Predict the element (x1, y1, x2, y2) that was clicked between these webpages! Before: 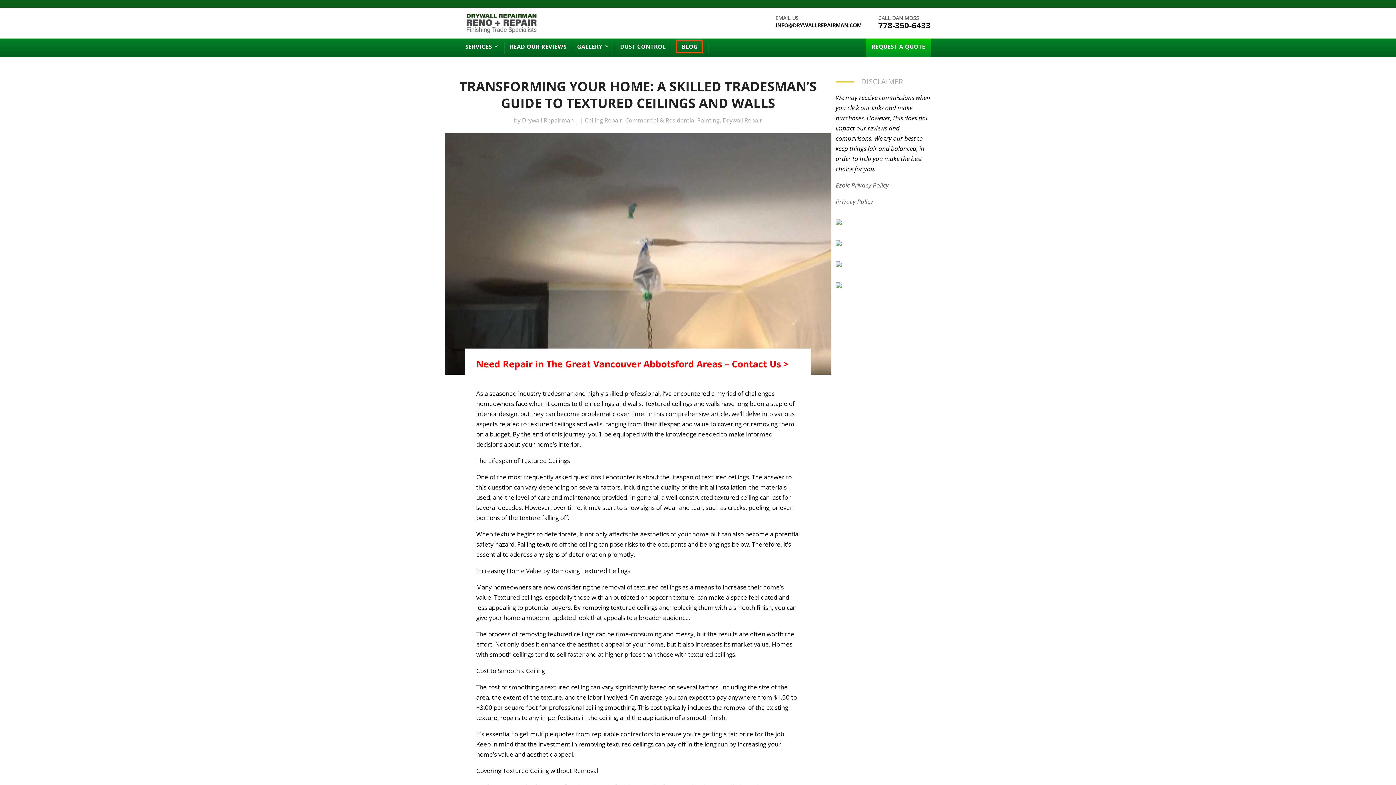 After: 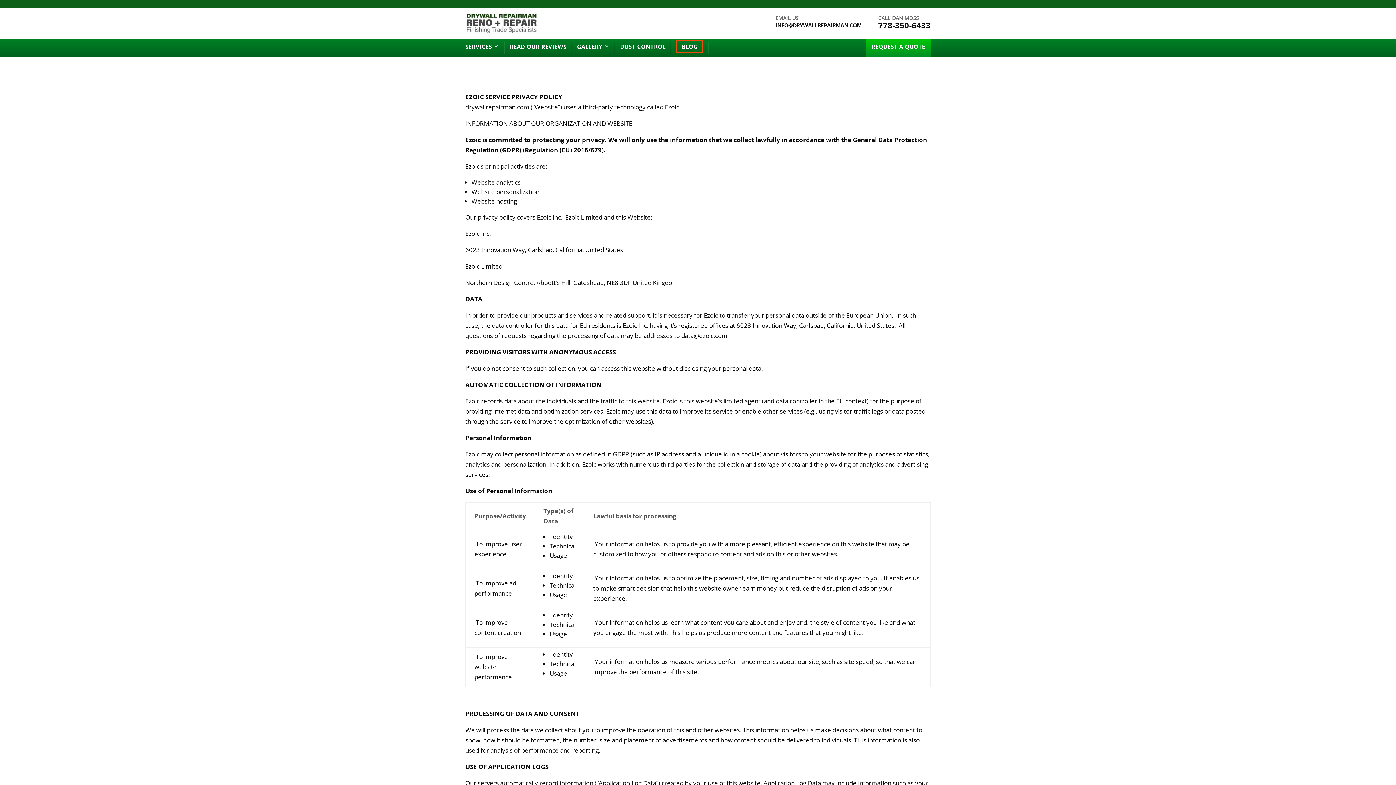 Action: label: Ezoic Privacy Policy bbox: (835, 181, 889, 189)